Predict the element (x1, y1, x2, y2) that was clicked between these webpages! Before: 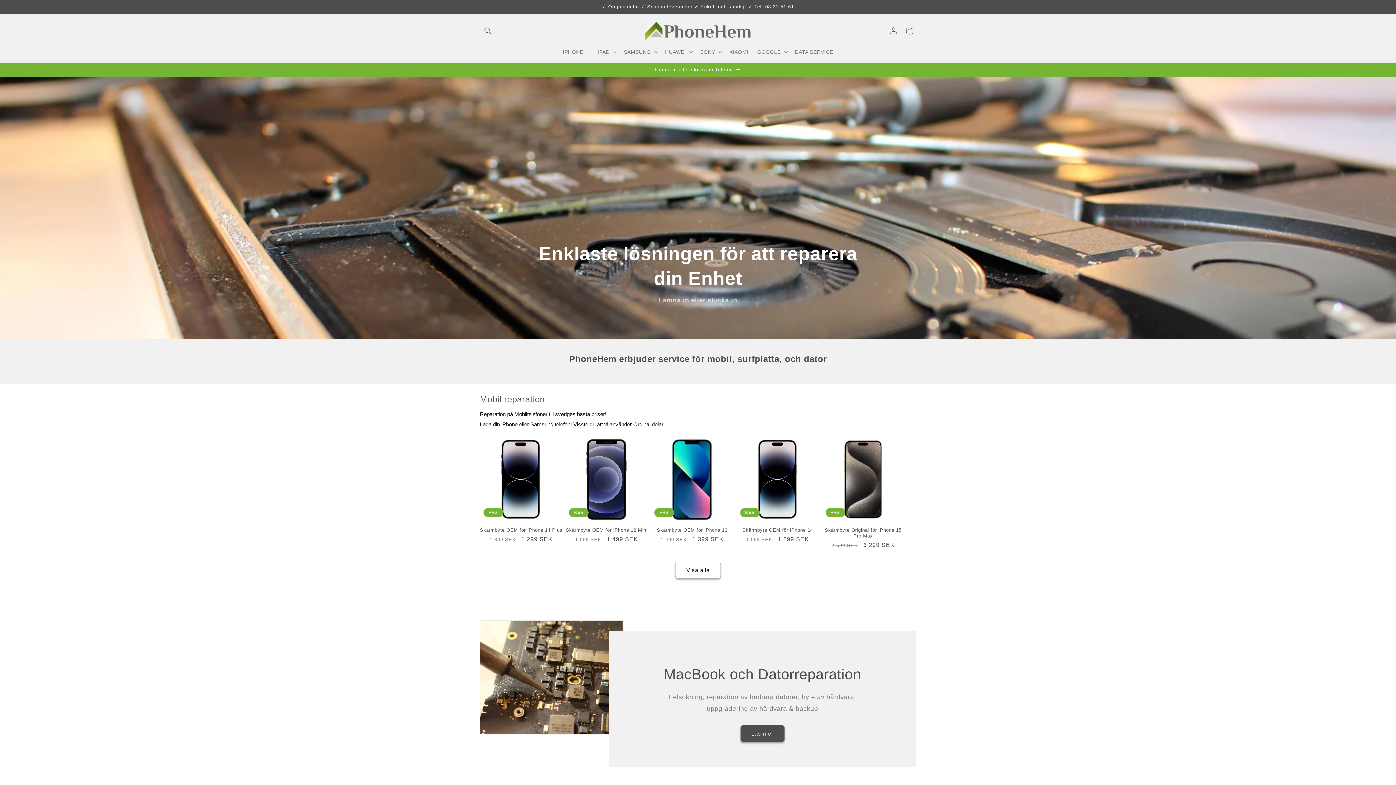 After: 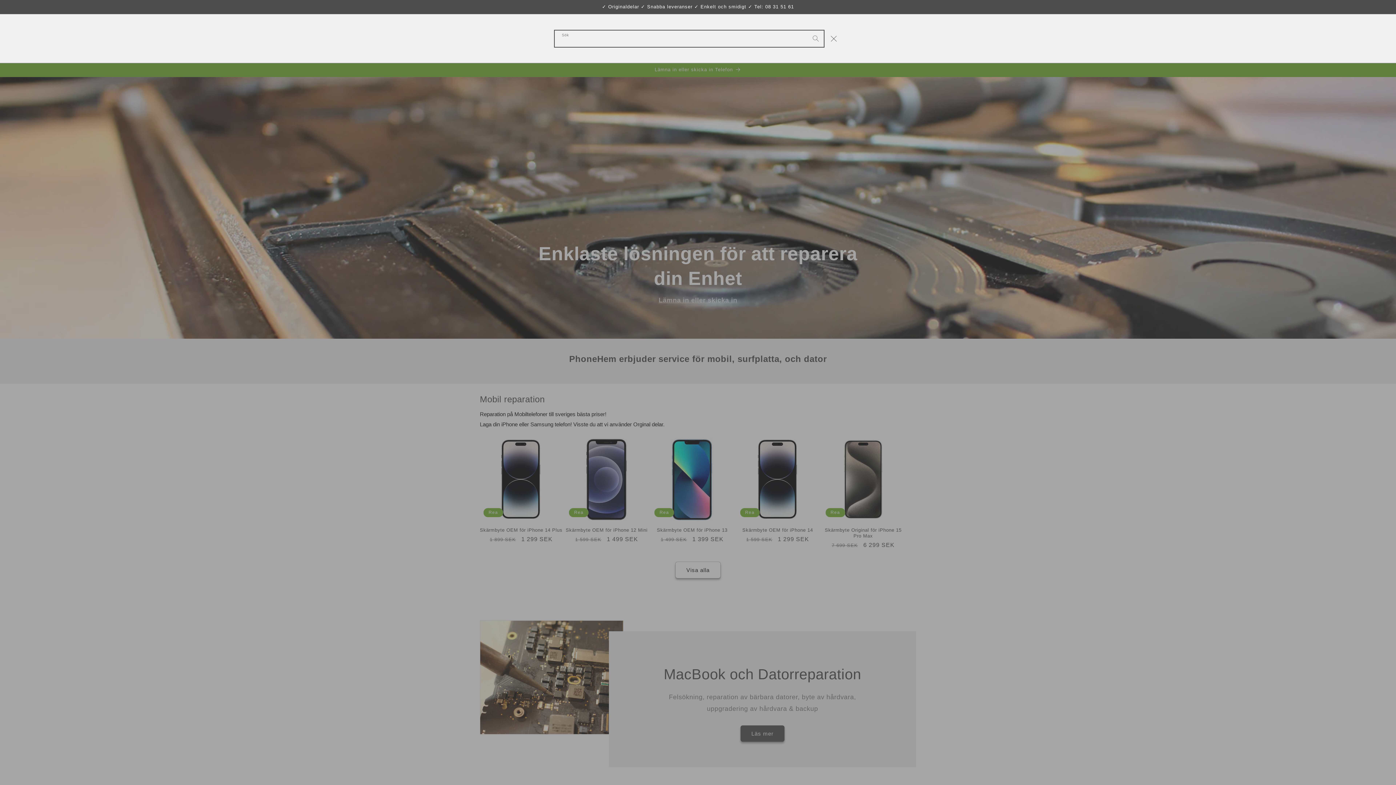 Action: label: Sök bbox: (480, 22, 496, 38)